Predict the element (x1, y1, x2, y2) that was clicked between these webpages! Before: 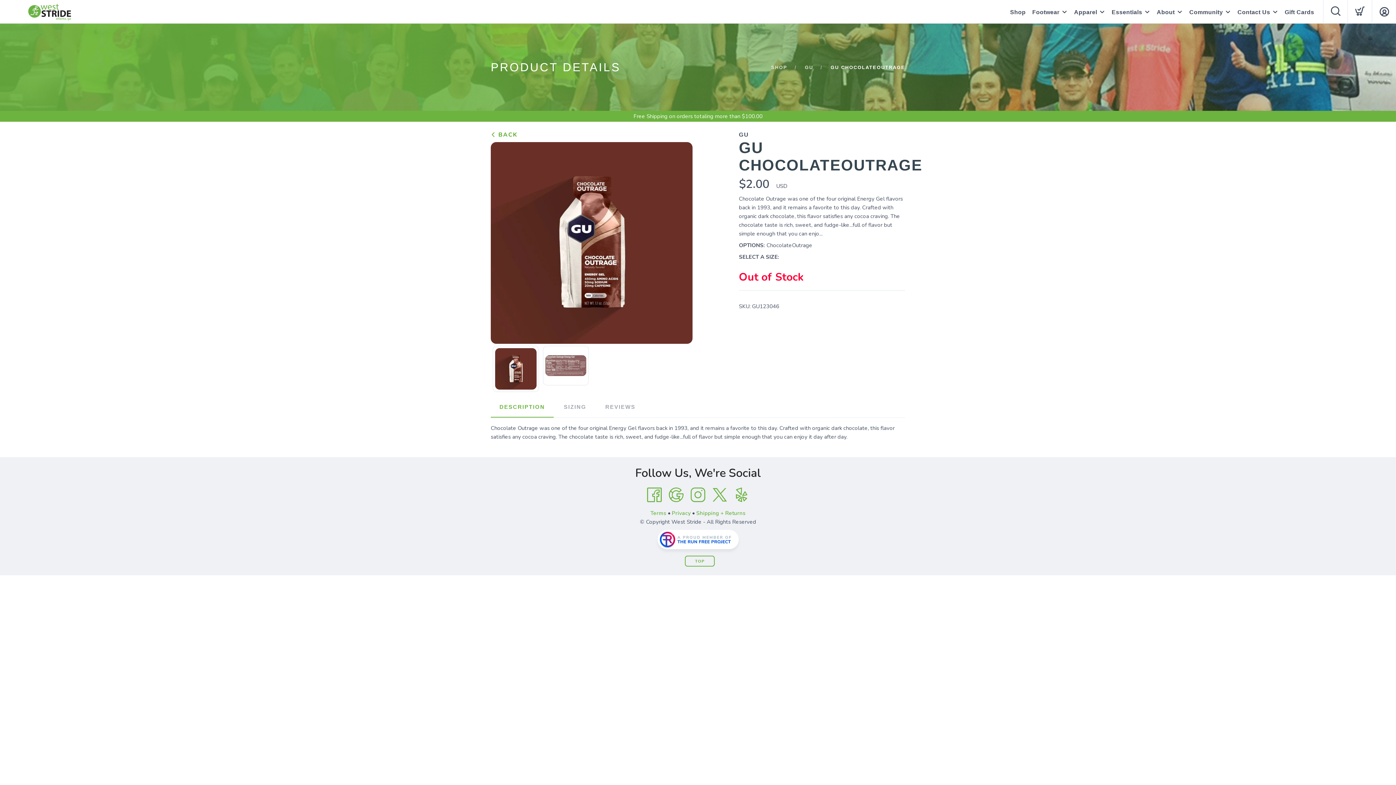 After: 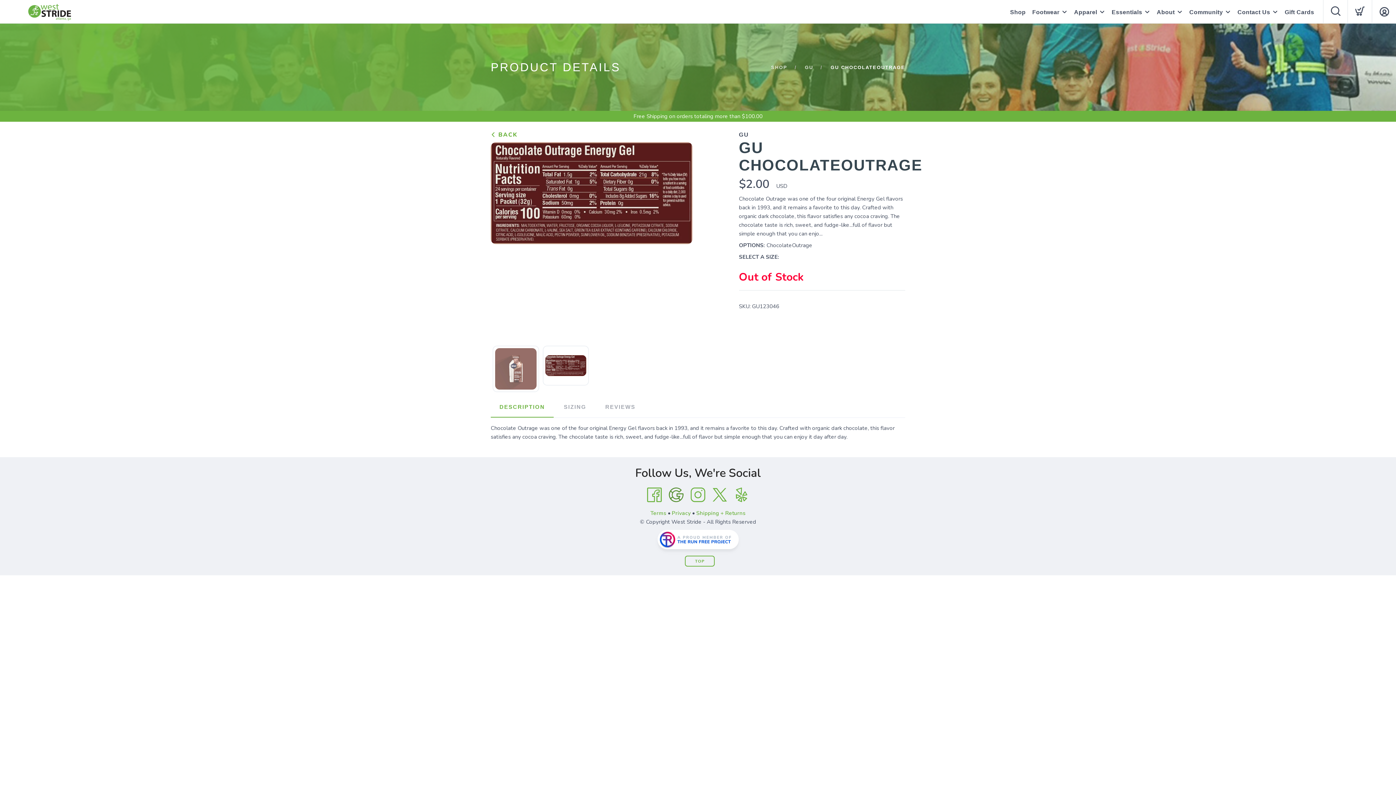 Action: bbox: (665, 484, 687, 506) label: Google